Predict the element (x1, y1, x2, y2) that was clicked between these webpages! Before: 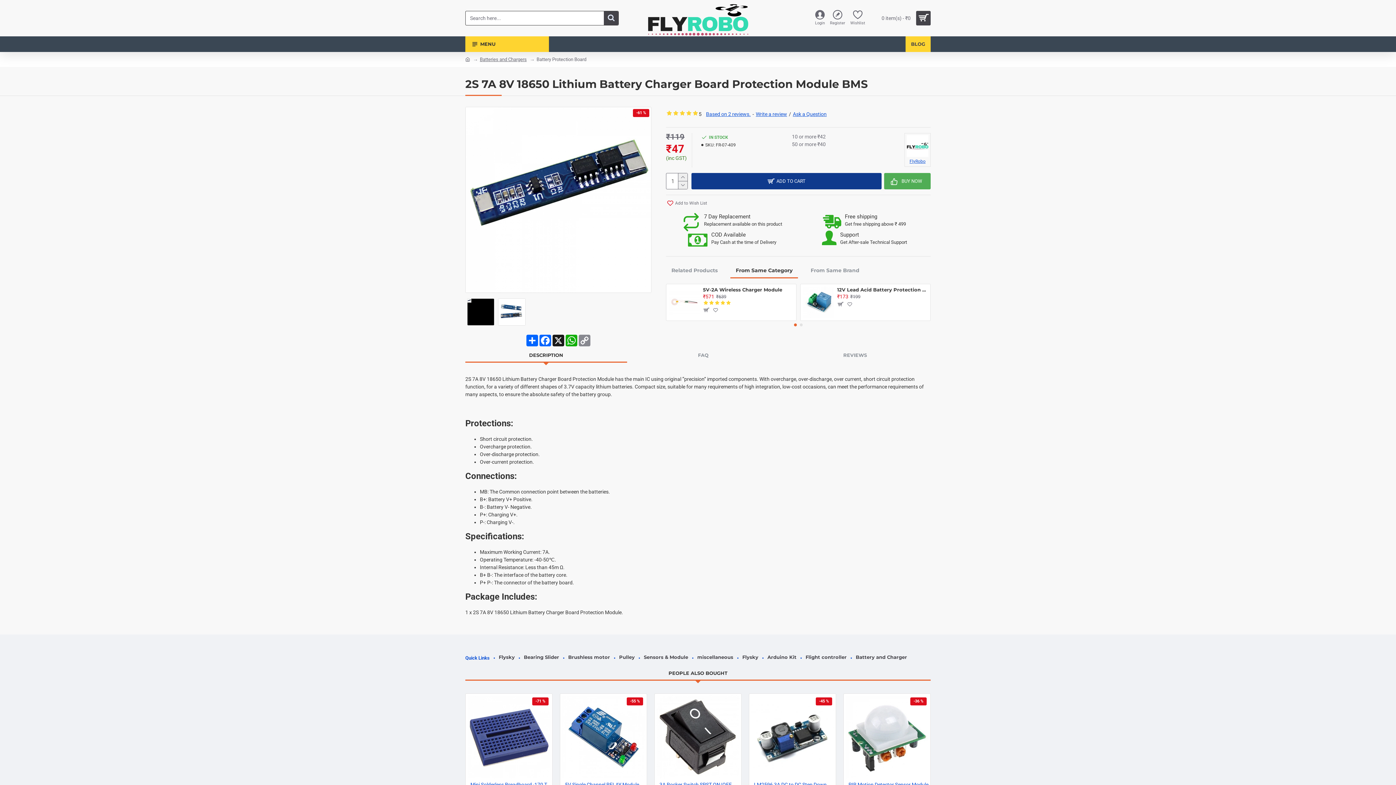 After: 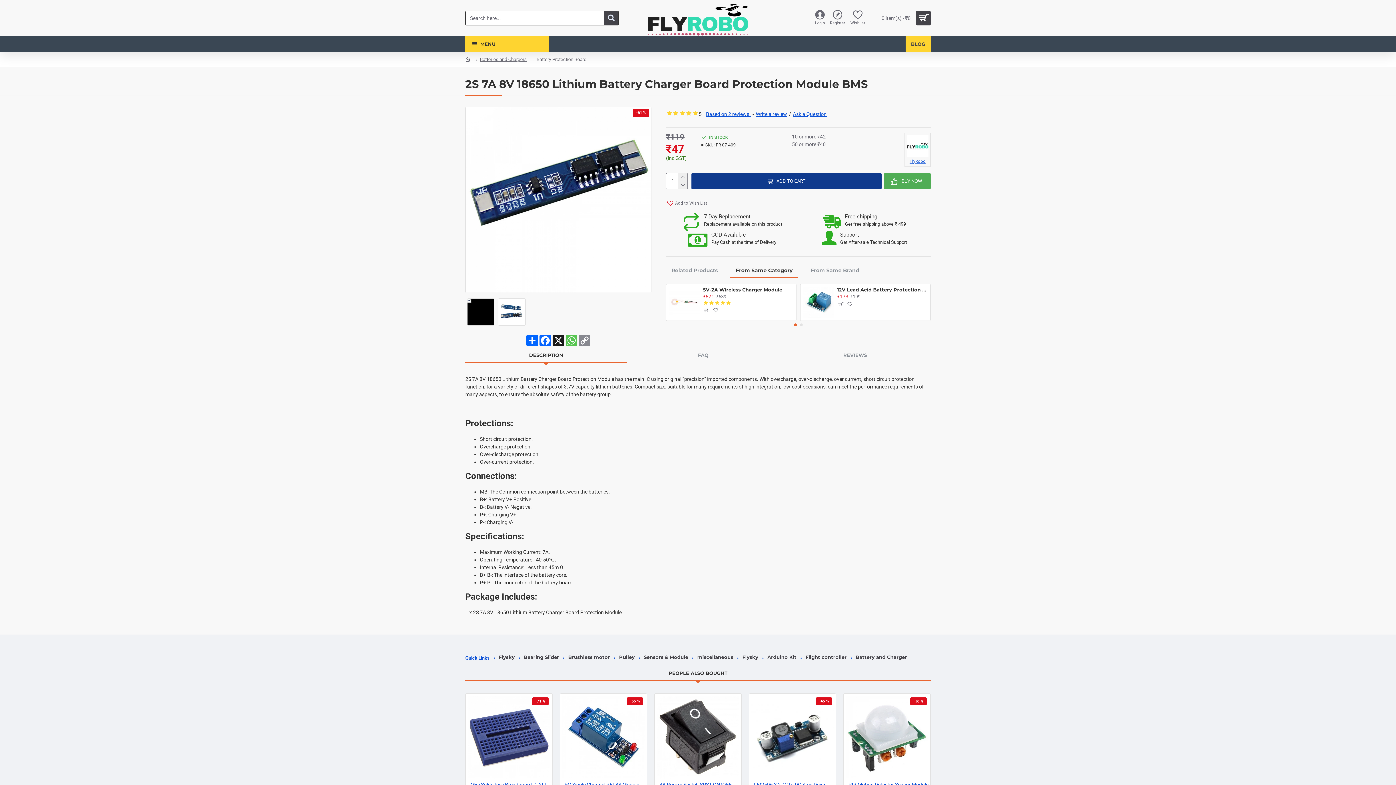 Action: bbox: (565, 335, 578, 346) label: WhatsApp